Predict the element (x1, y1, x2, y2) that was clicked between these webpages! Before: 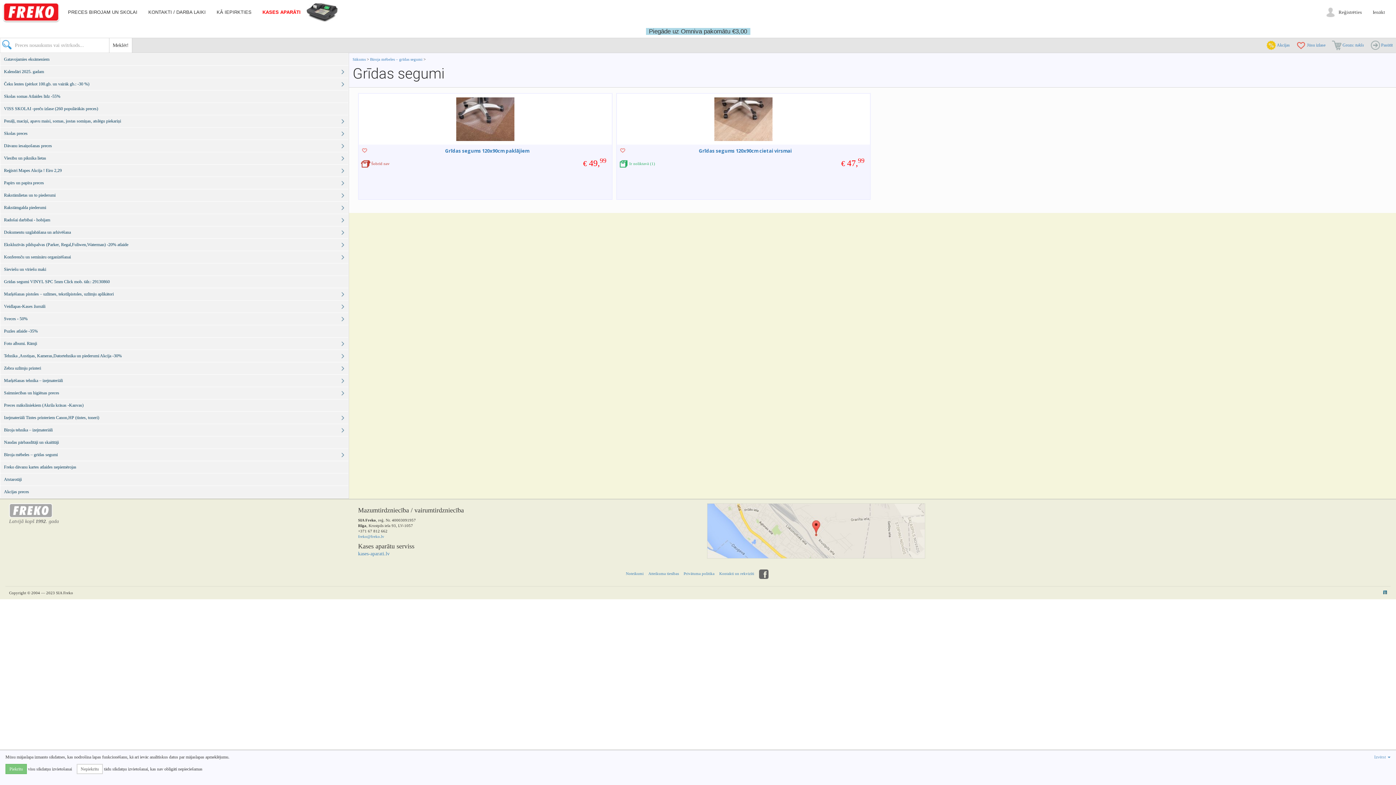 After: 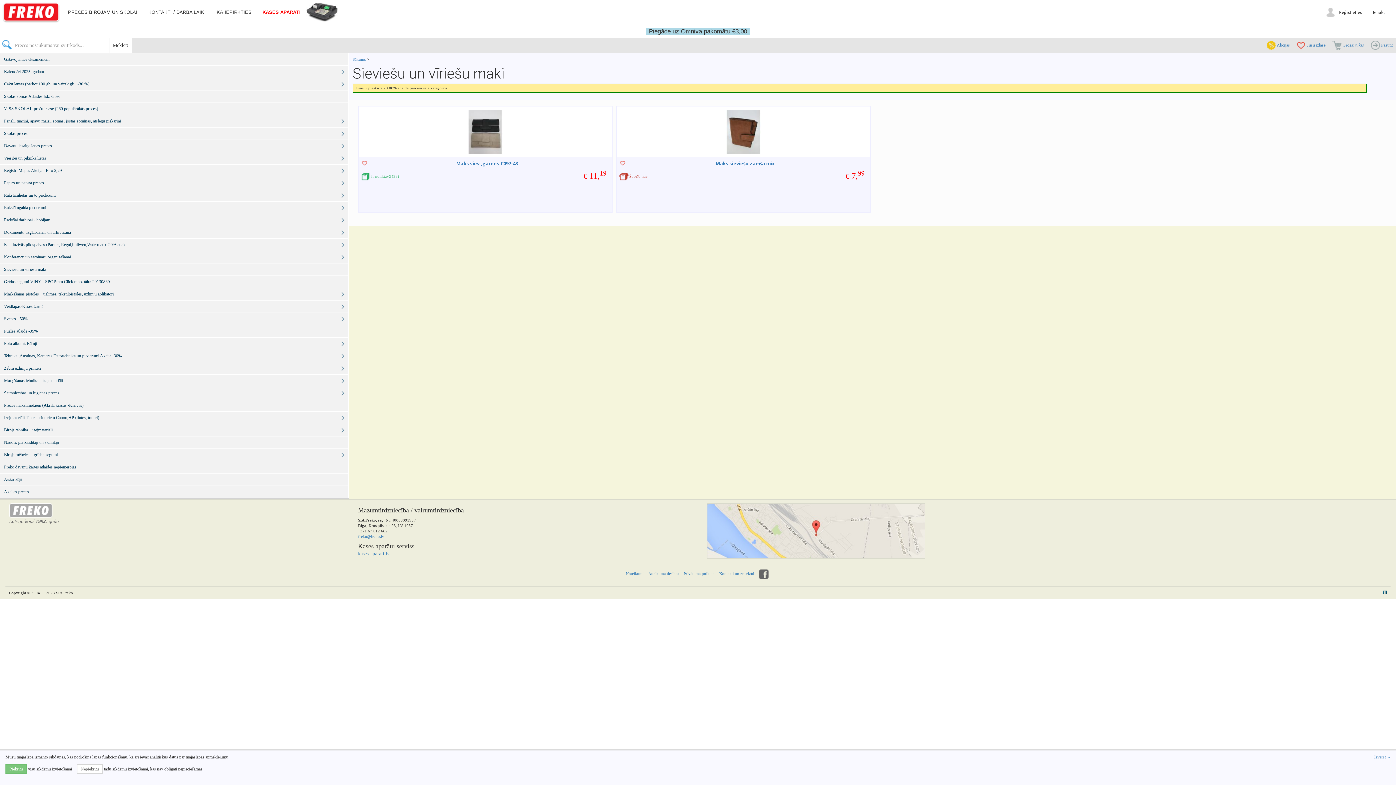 Action: label: Sieviešu un vīriešu maki bbox: (0, 263, 348, 275)